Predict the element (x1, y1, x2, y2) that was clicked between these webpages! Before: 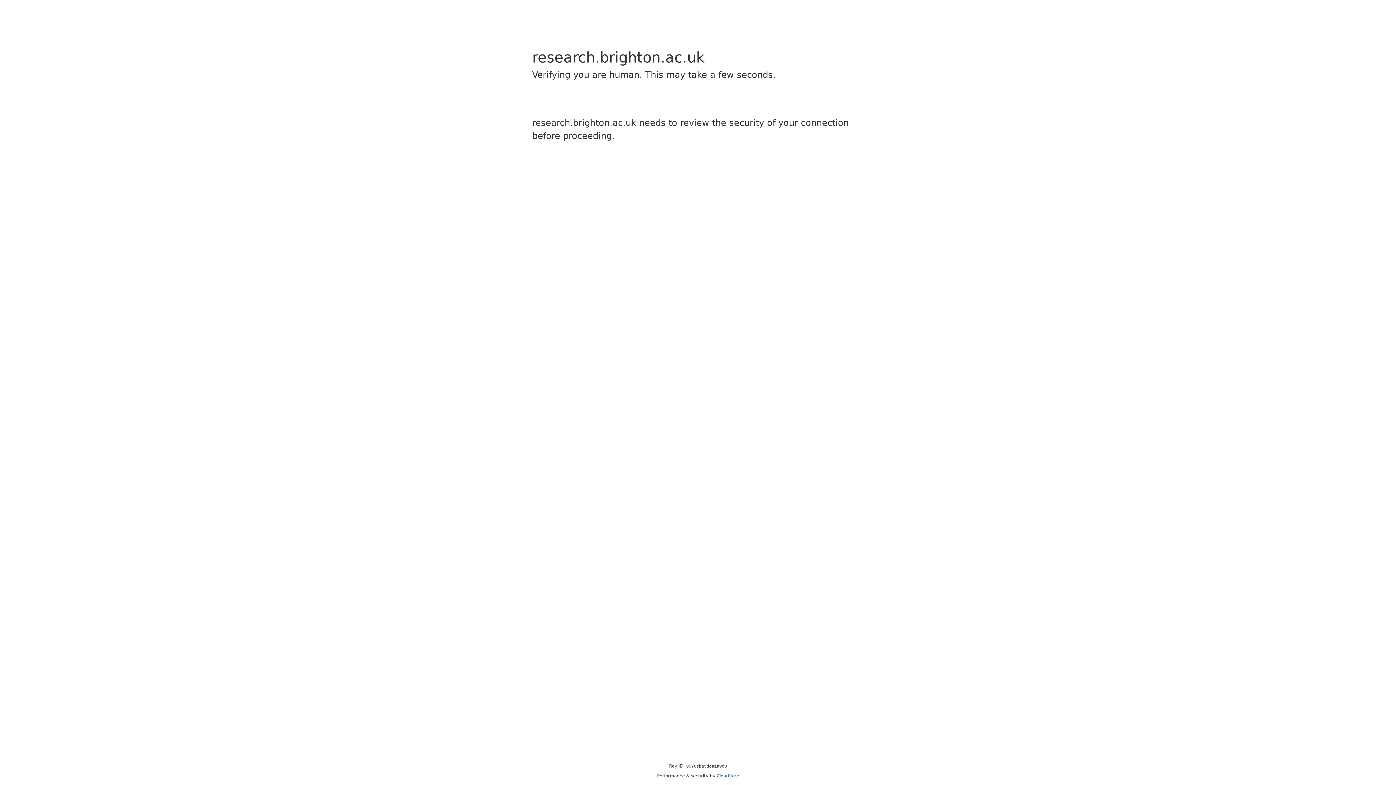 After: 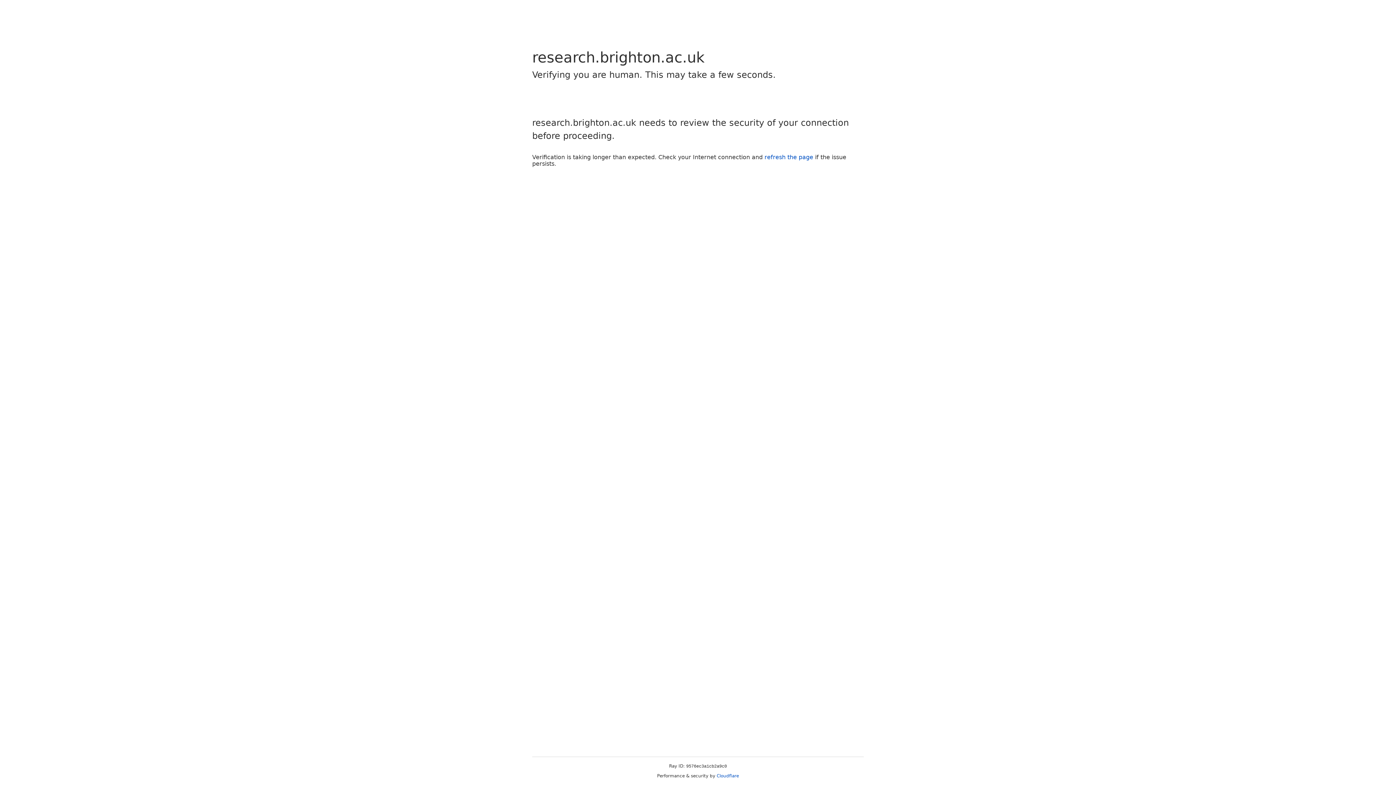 Action: bbox: (716, 773, 739, 778) label: Cloudflare